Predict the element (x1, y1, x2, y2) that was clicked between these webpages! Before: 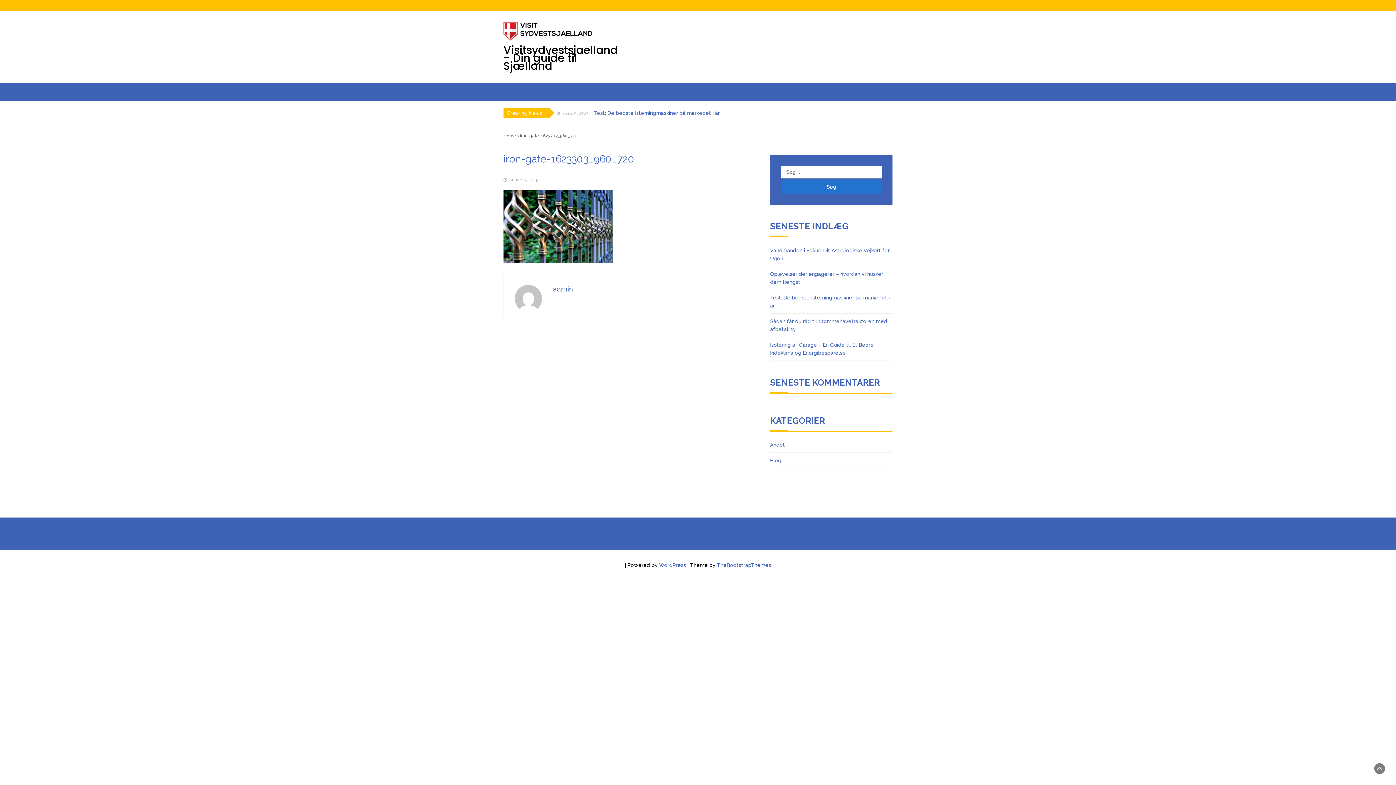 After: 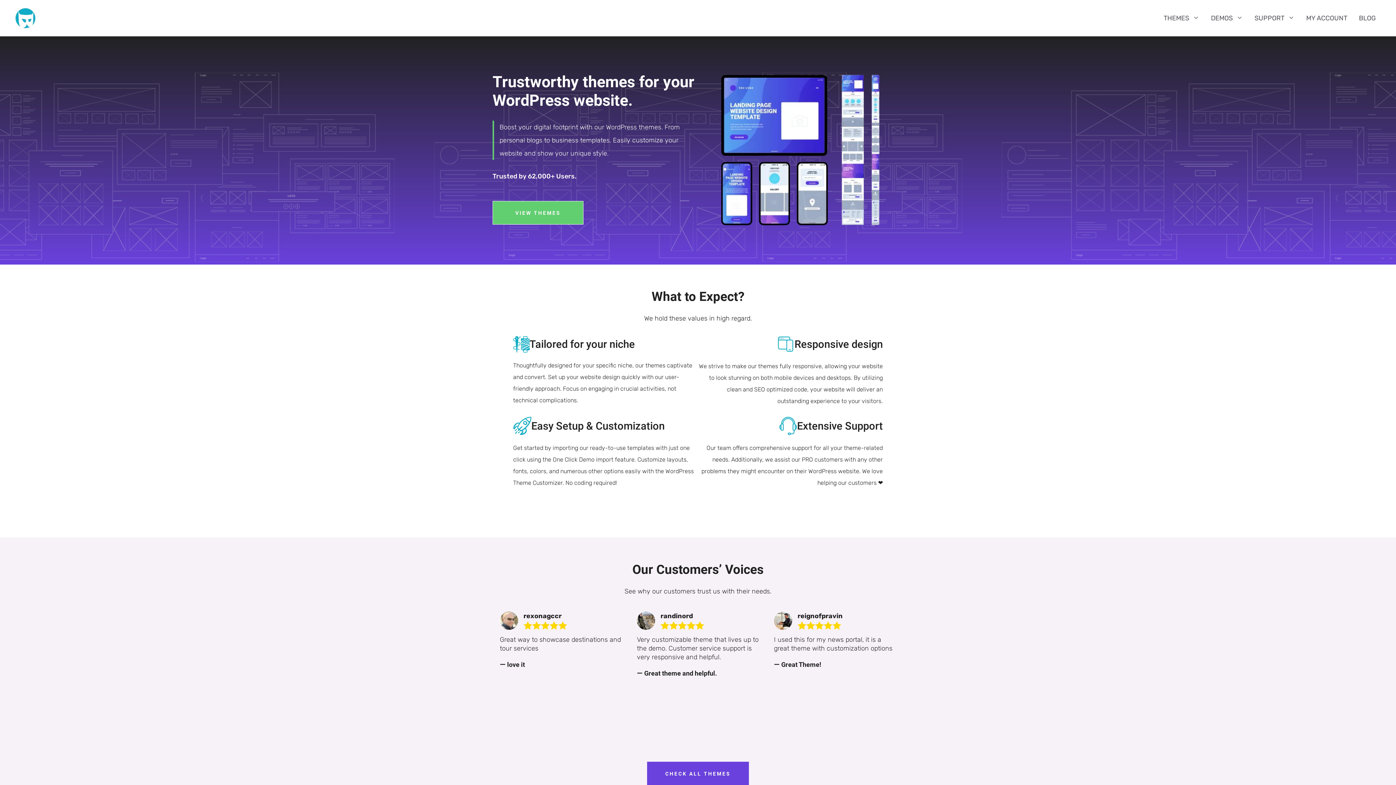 Action: bbox: (717, 562, 771, 568) label: TheBootstrapThemes